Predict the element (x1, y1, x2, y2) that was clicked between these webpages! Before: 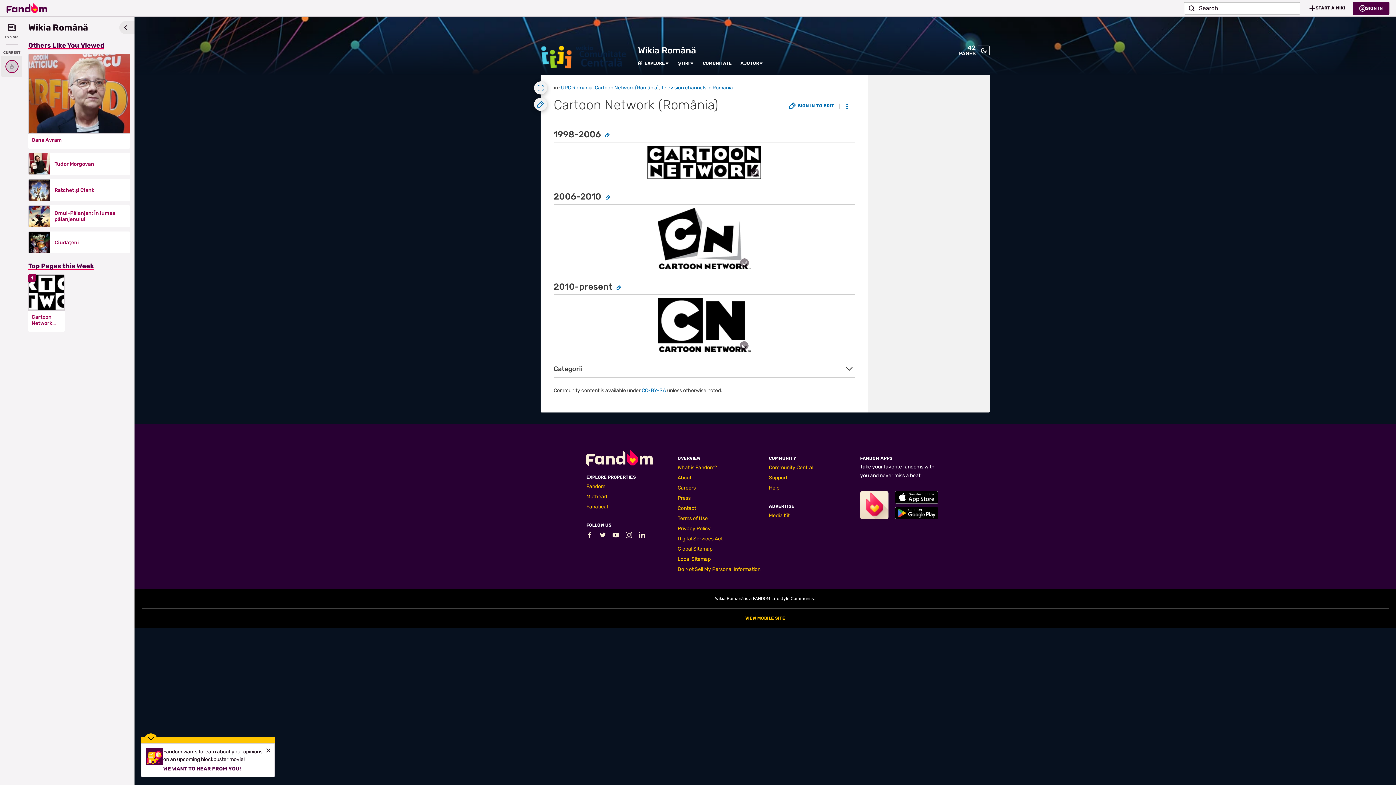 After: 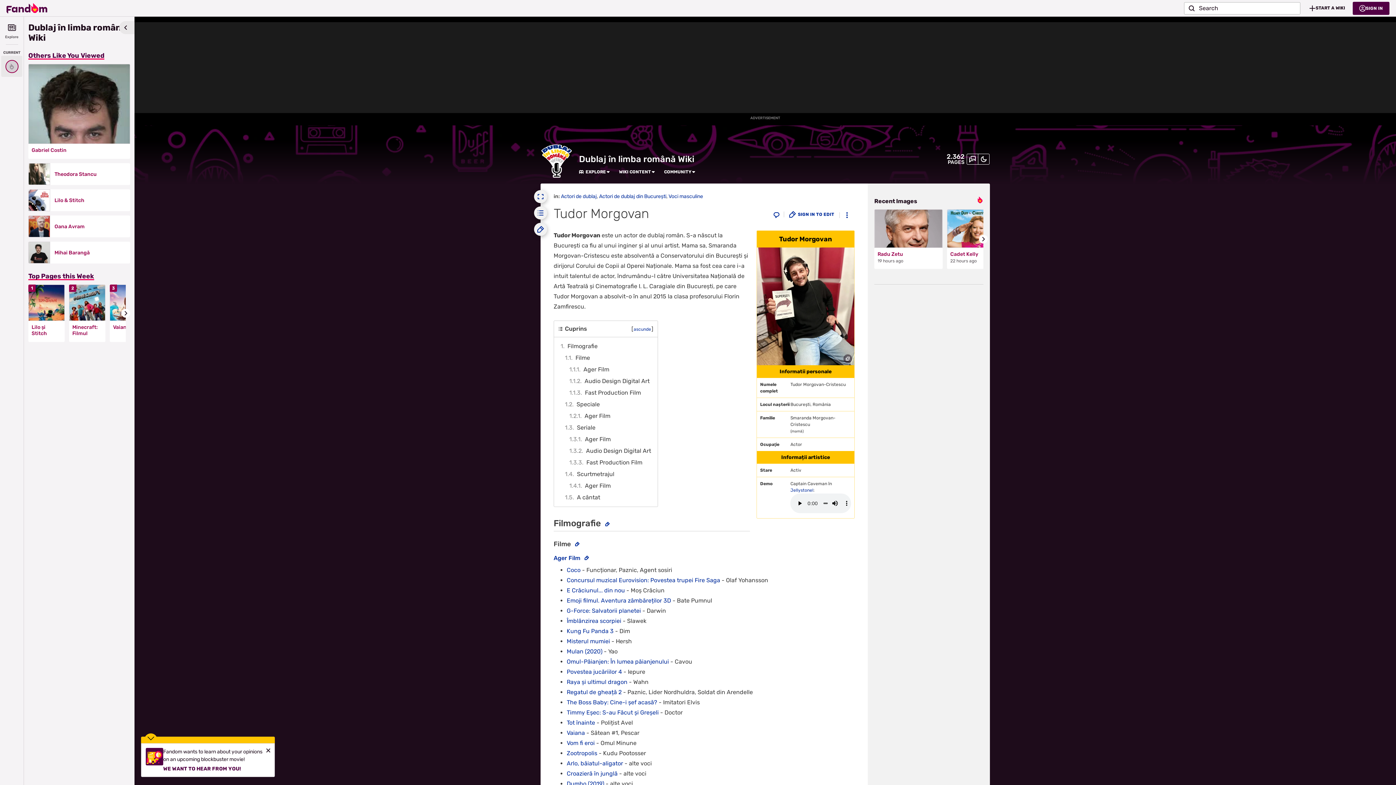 Action: bbox: (54, 161, 125, 167) label: Tudor Morgovan